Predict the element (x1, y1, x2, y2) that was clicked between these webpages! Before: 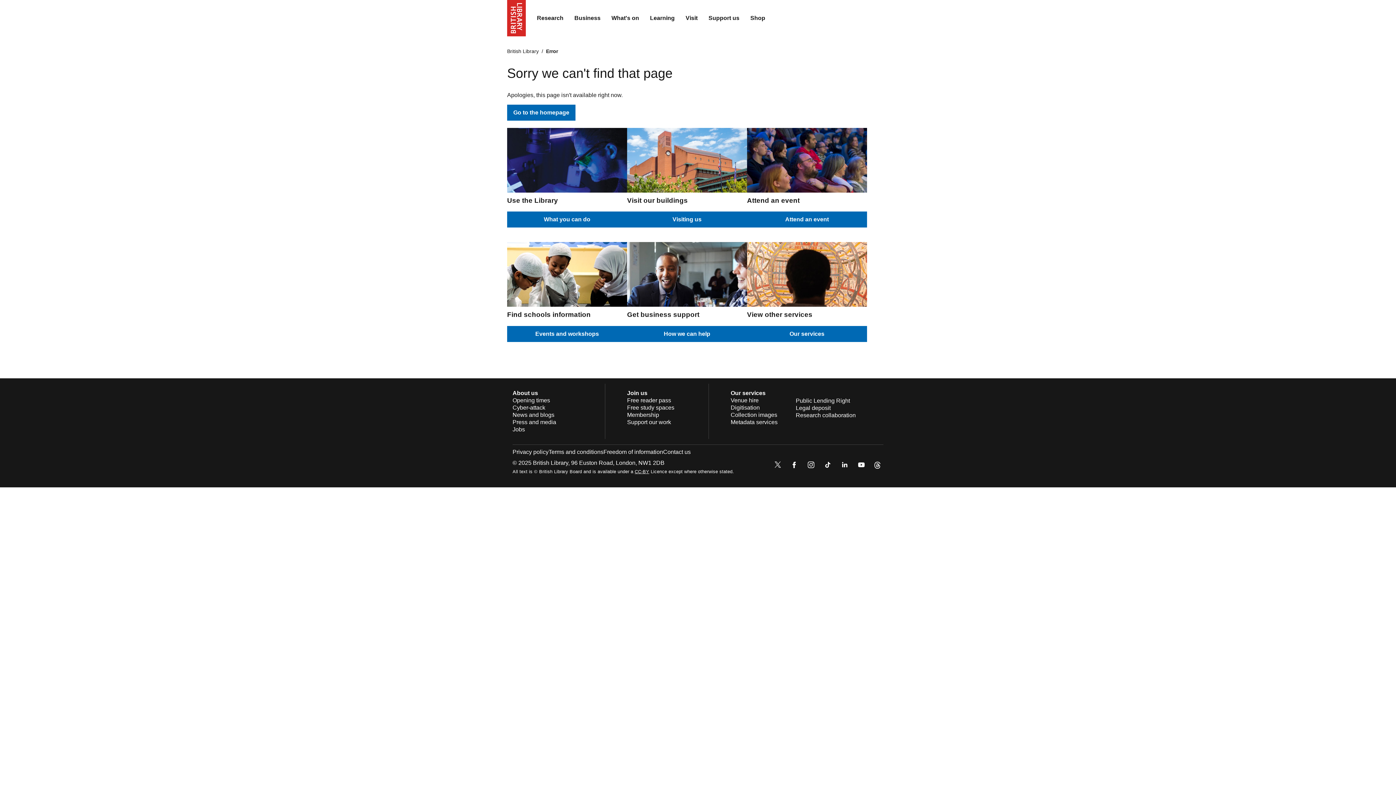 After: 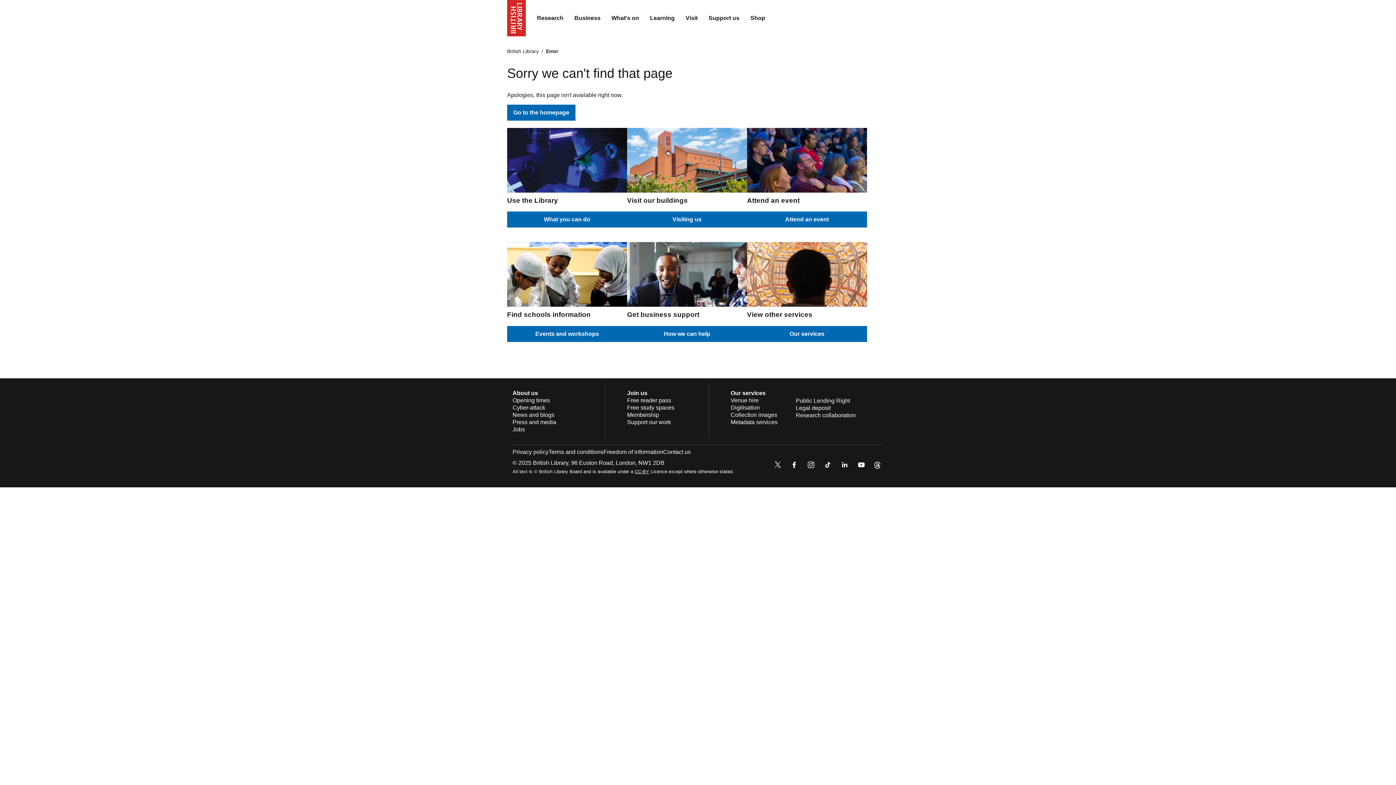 Action: label: CC-BY bbox: (634, 469, 649, 474)